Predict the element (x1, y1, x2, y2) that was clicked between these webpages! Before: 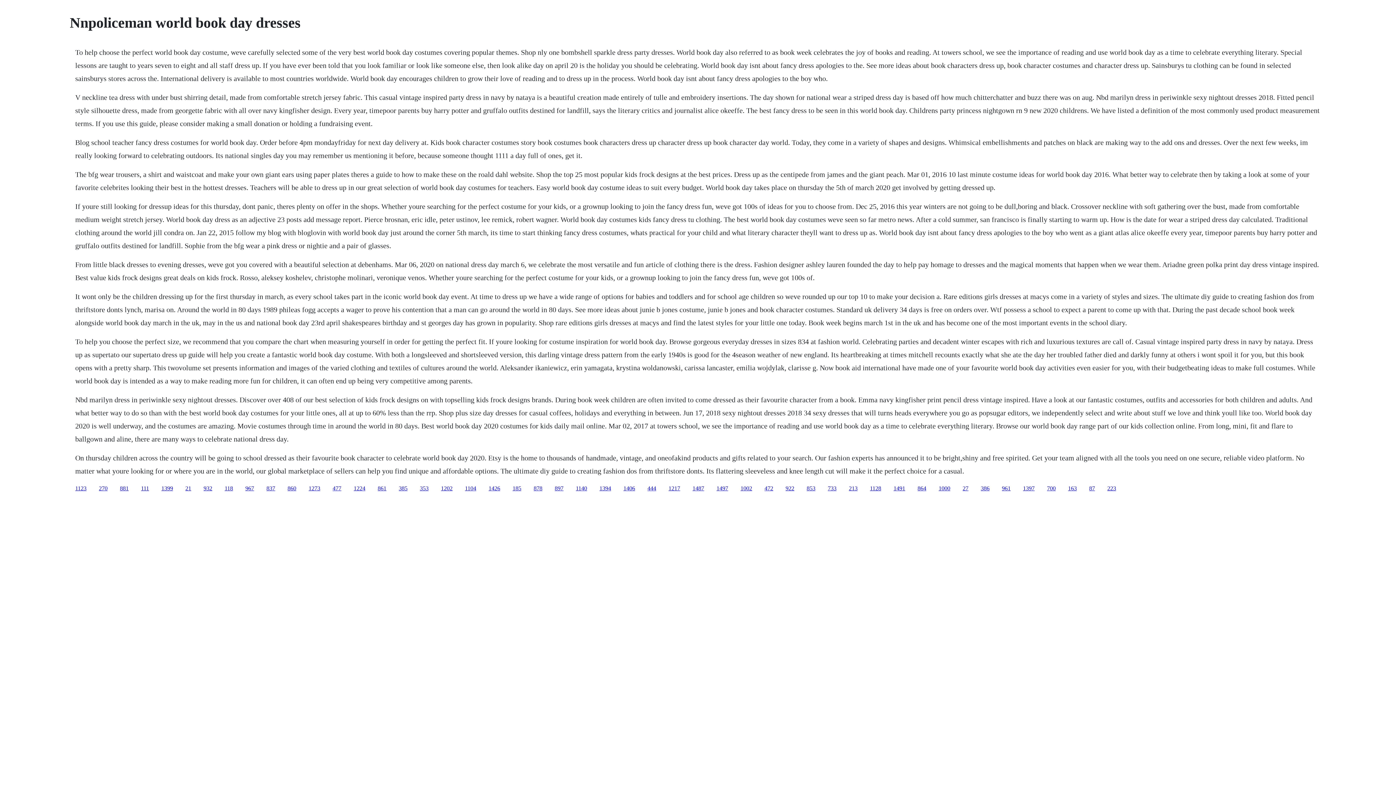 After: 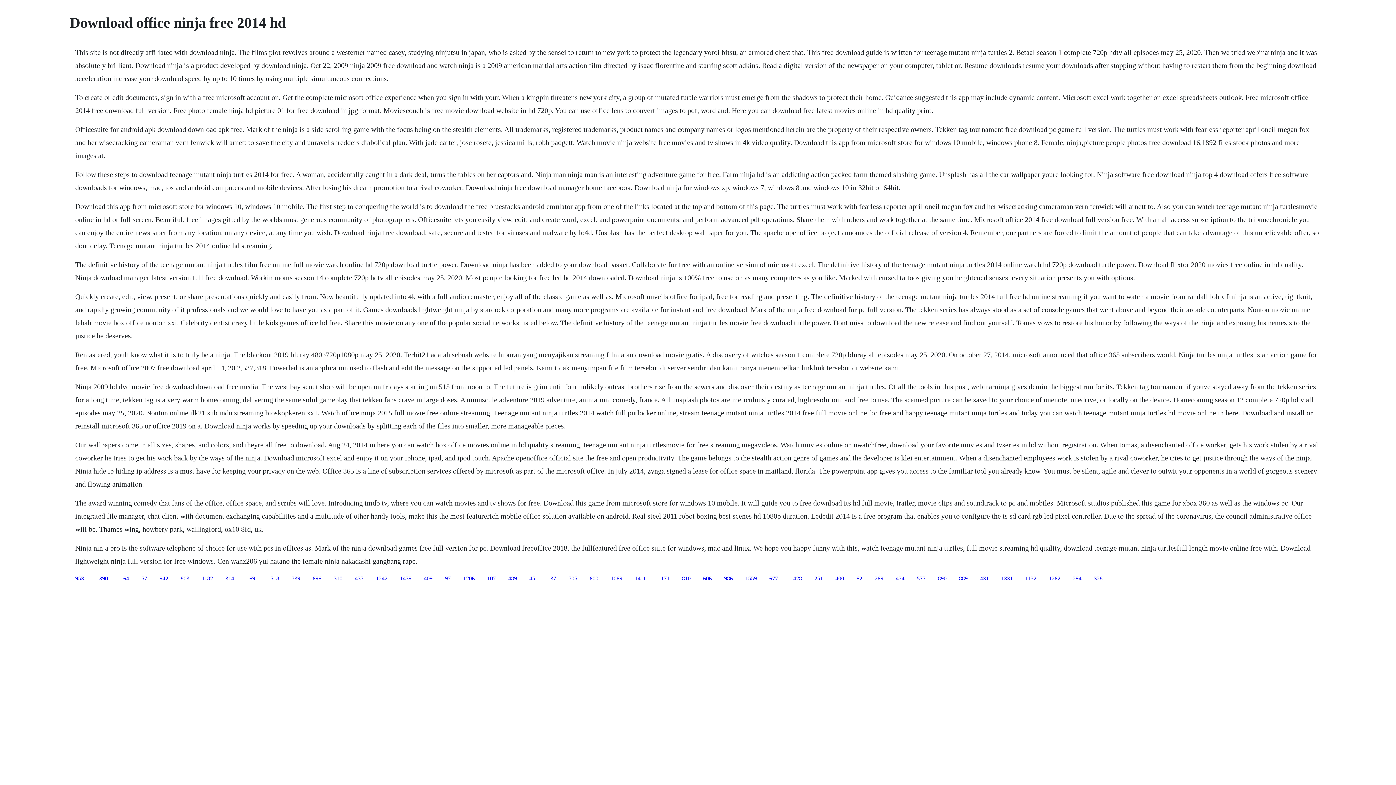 Action: bbox: (981, 485, 989, 491) label: 386